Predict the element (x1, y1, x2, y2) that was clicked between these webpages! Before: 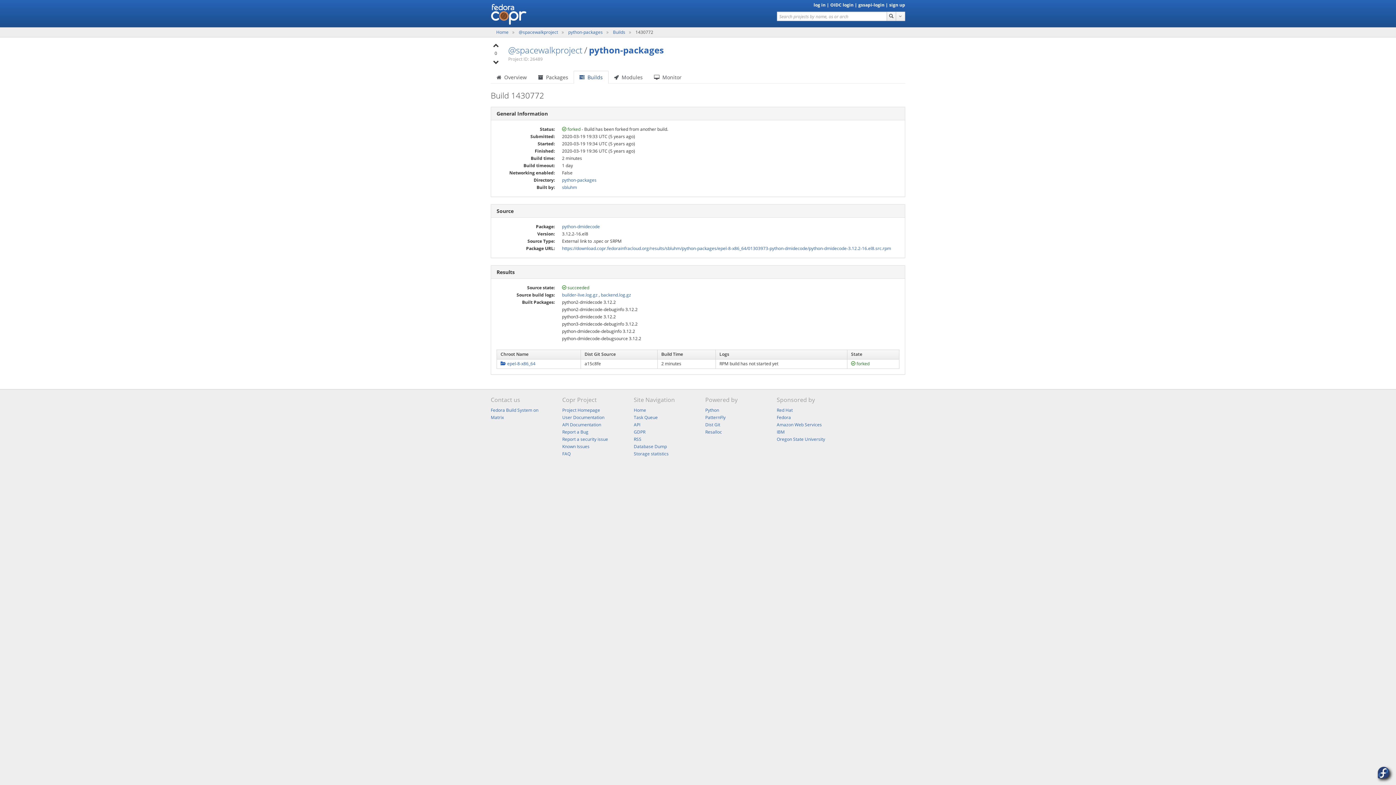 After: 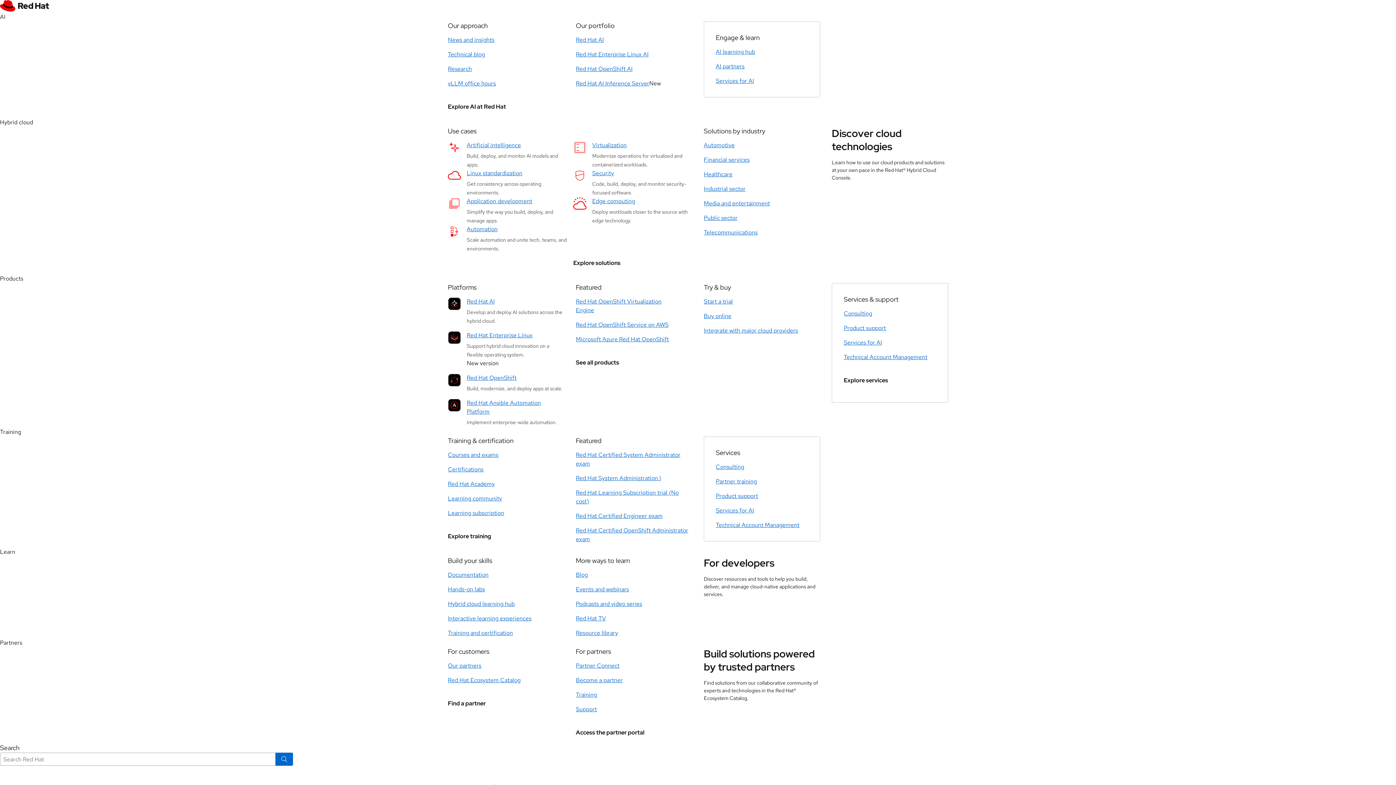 Action: label: Red Hat bbox: (776, 407, 792, 413)